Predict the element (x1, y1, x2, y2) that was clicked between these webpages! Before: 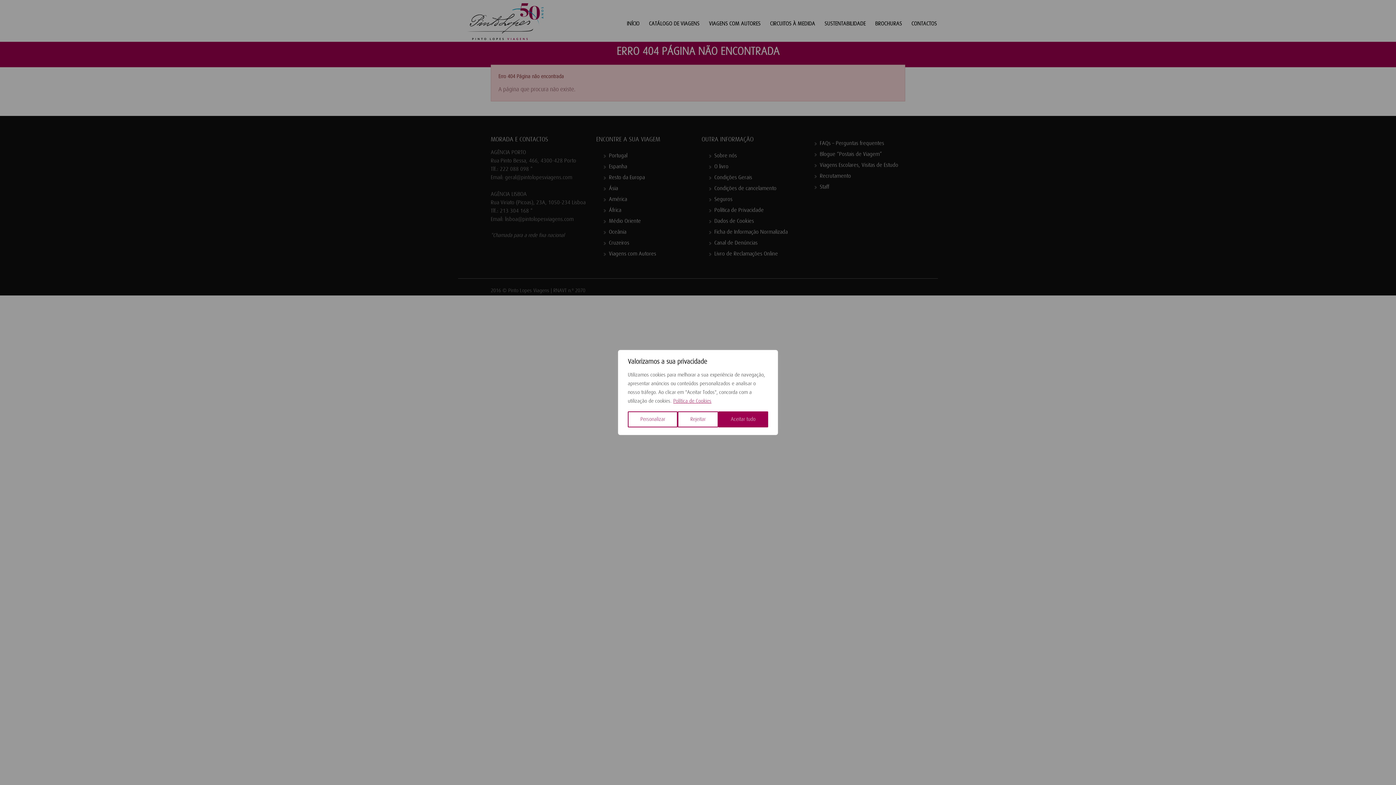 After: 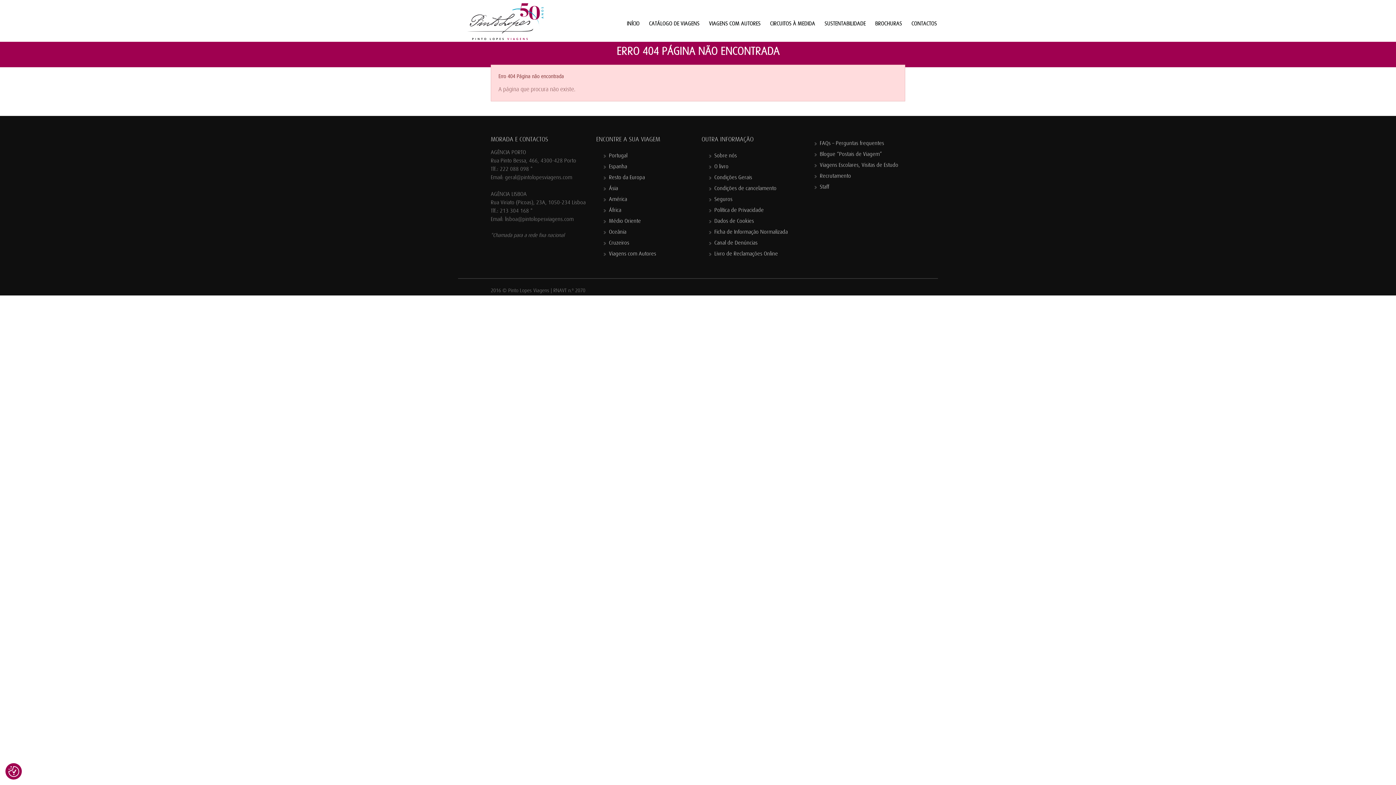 Action: label: Aceitar tudo bbox: (718, 411, 768, 427)